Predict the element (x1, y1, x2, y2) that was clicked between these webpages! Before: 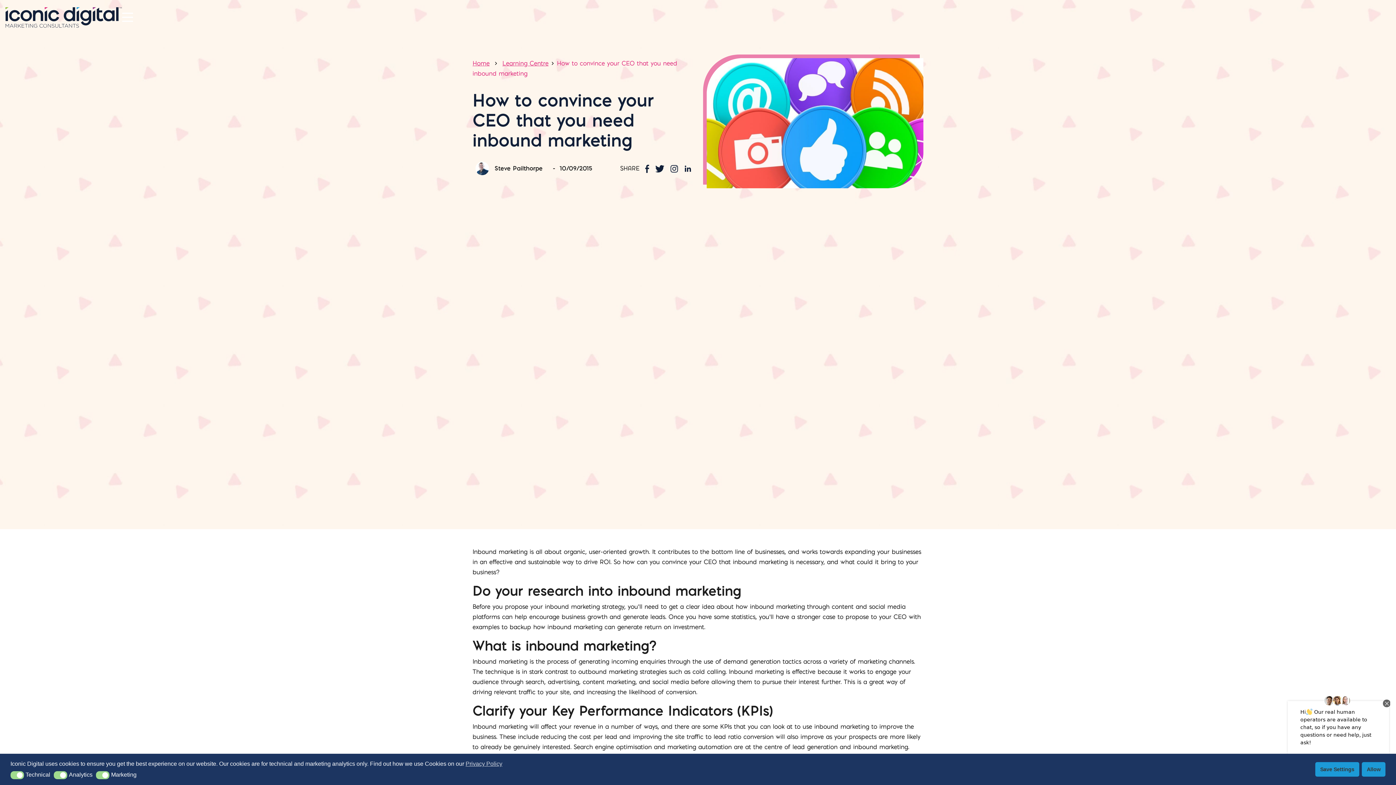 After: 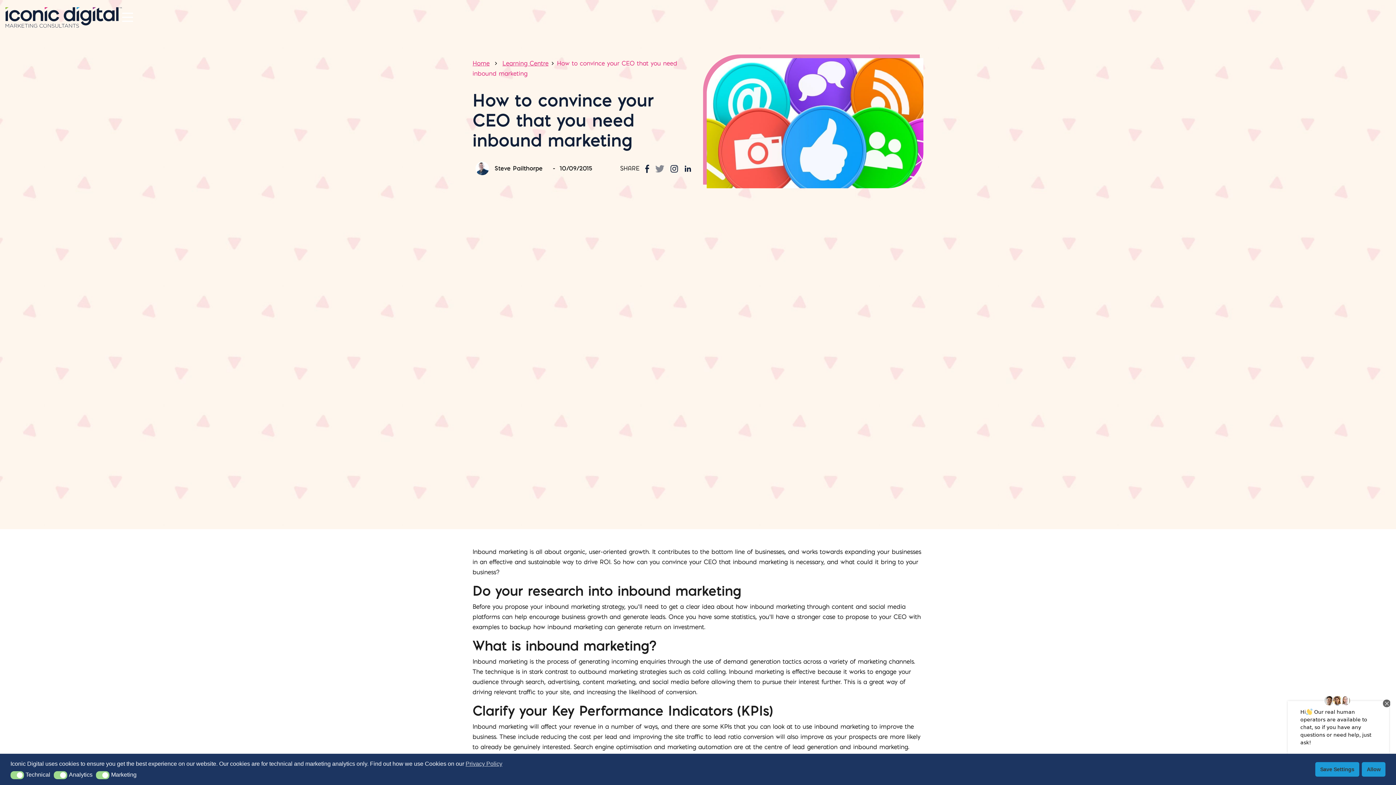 Action: bbox: (655, 163, 664, 173)